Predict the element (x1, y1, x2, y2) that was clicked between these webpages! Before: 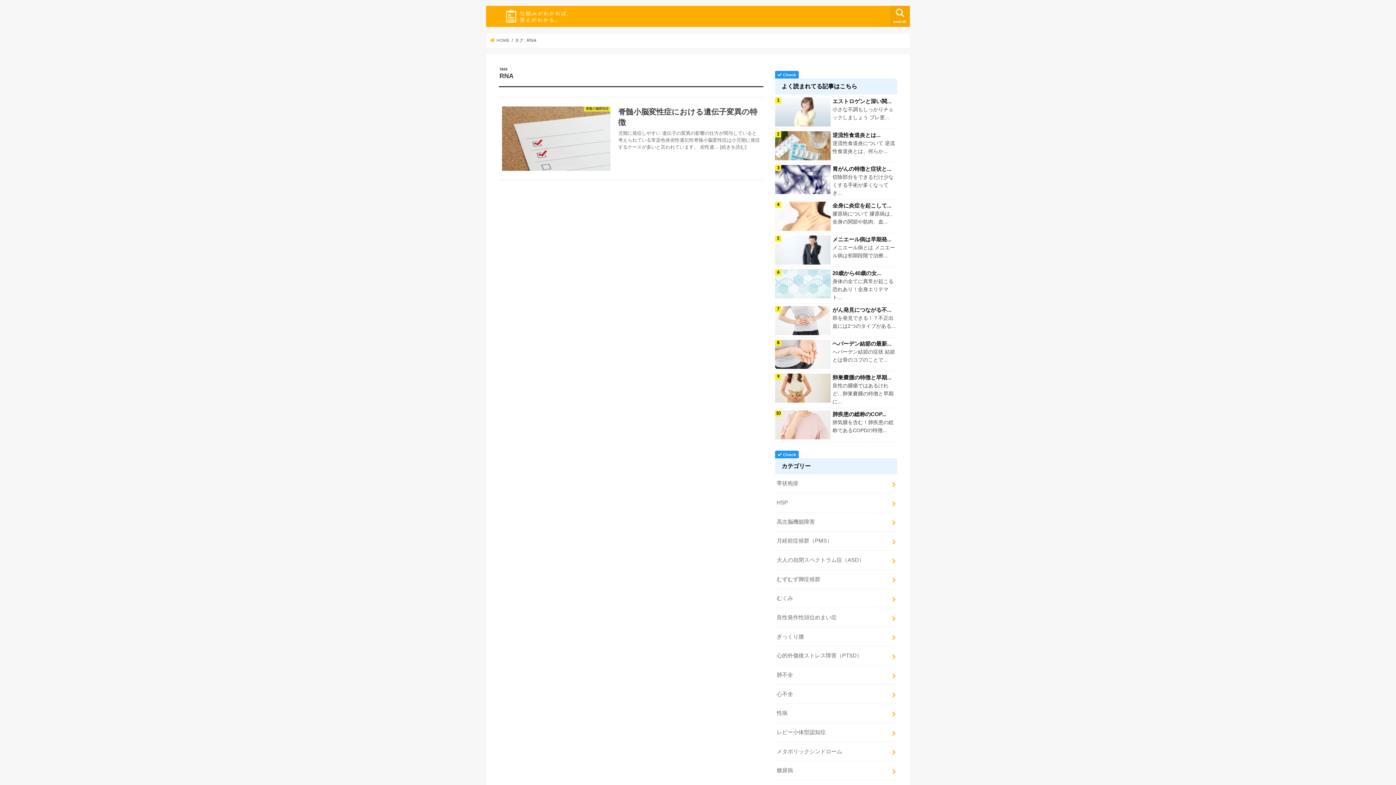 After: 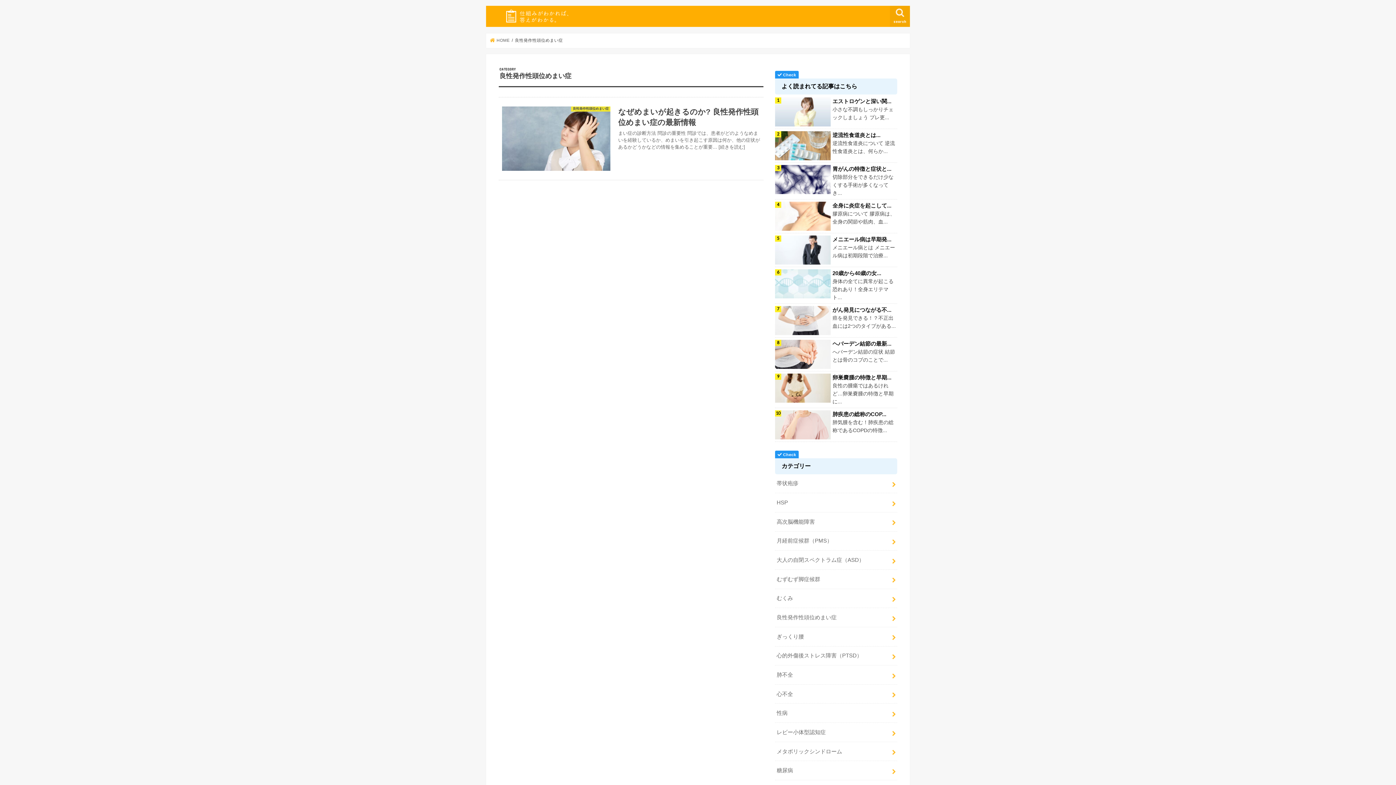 Action: label: 良性発作性頭位めまい症 bbox: (775, 608, 897, 627)